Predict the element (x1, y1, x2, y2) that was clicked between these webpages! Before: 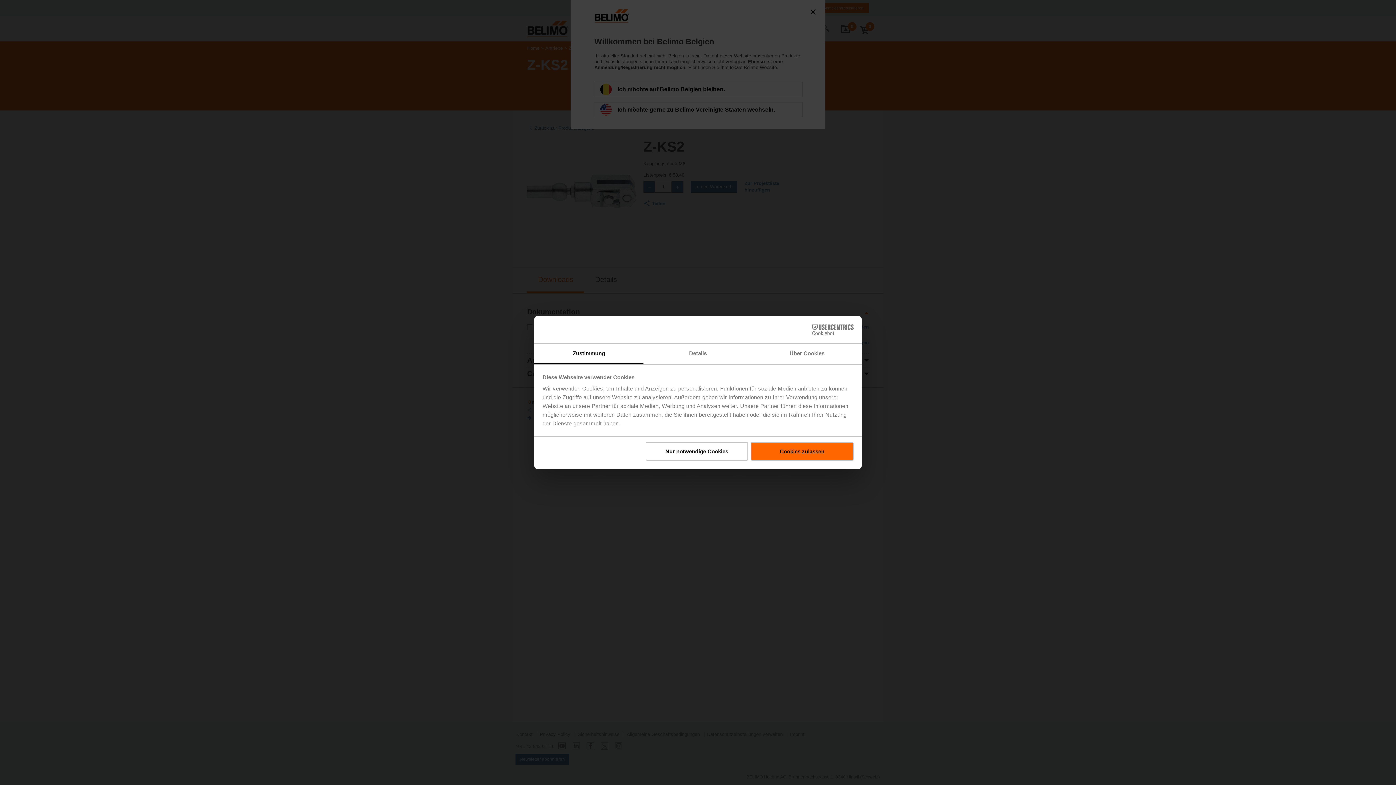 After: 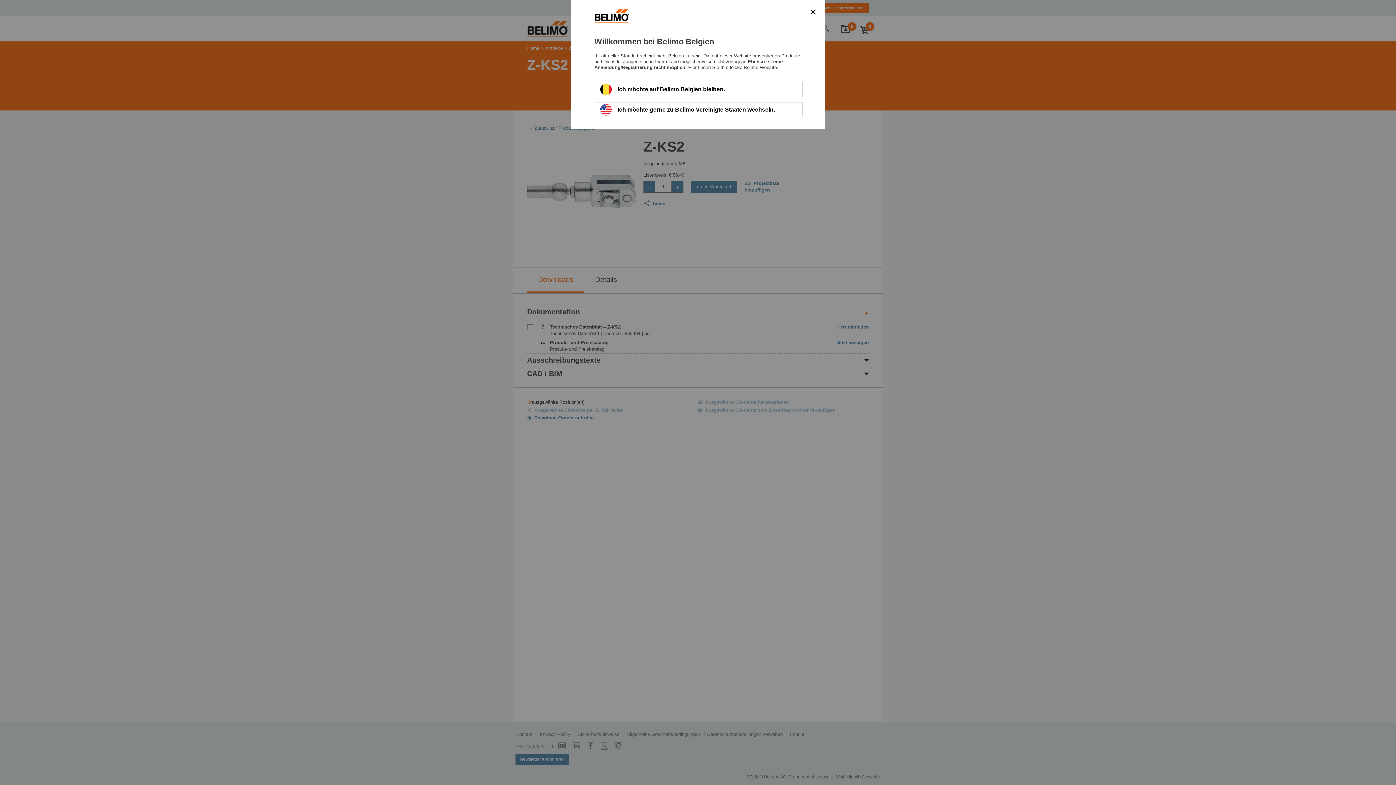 Action: label: Nur notwendige Cookies bbox: (645, 442, 748, 460)